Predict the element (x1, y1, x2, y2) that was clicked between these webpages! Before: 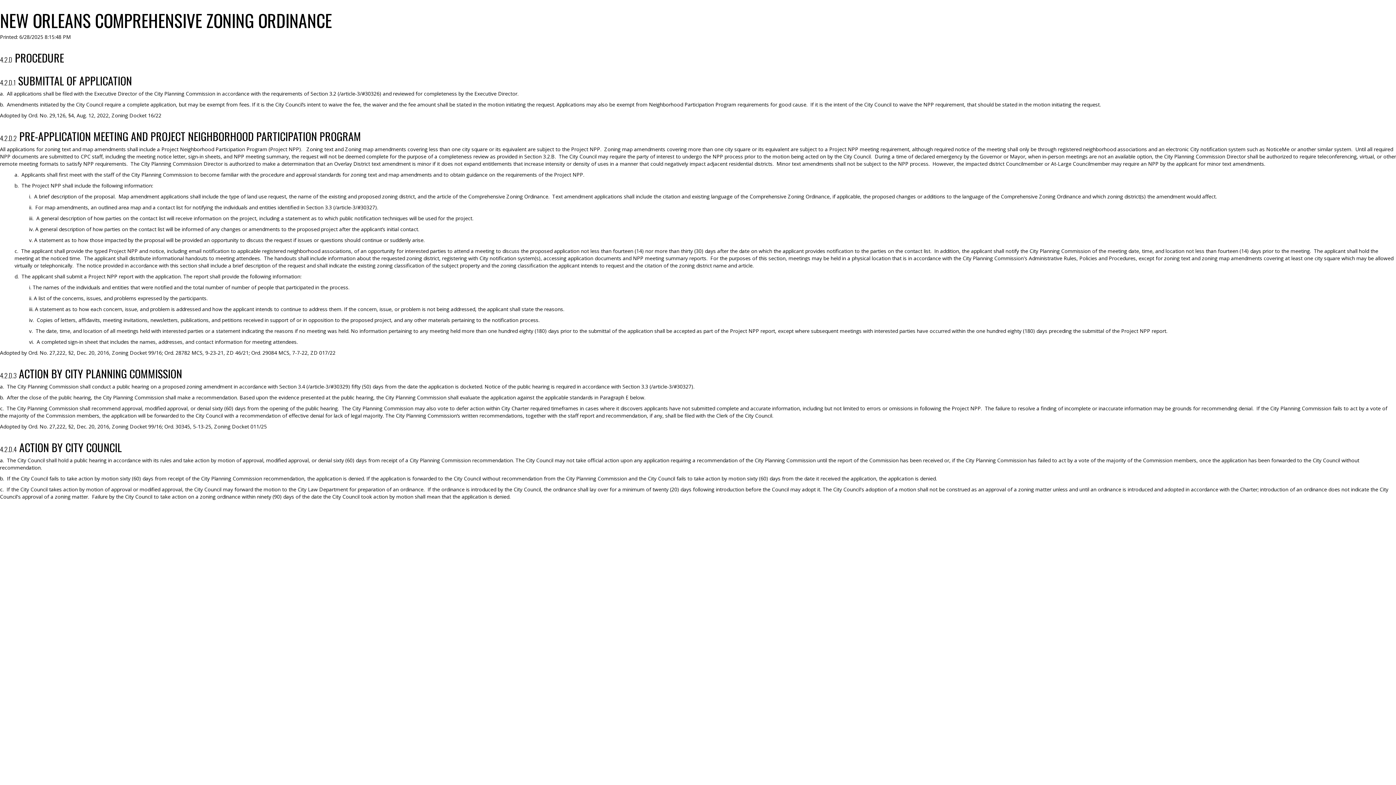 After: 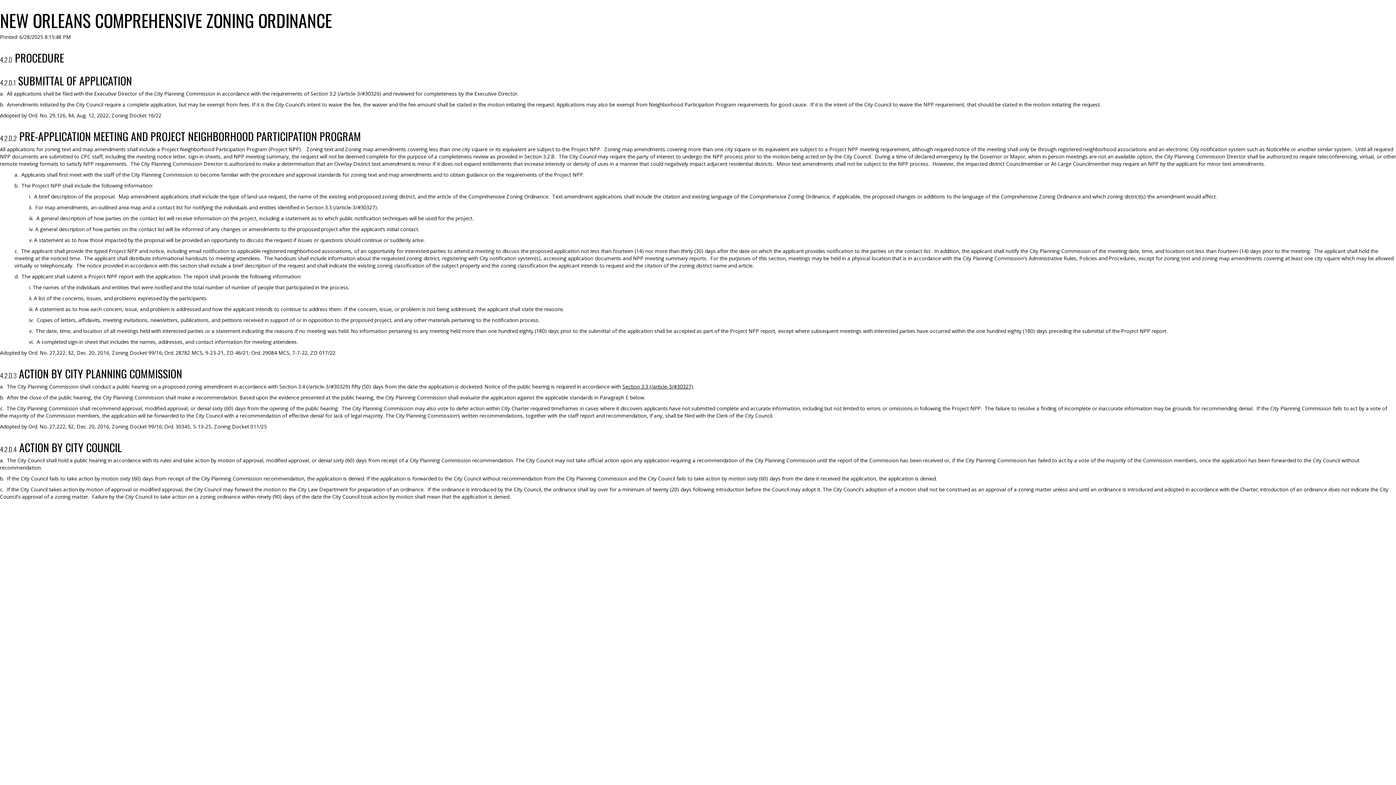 Action: label: Section 3.3 bbox: (622, 383, 693, 390)